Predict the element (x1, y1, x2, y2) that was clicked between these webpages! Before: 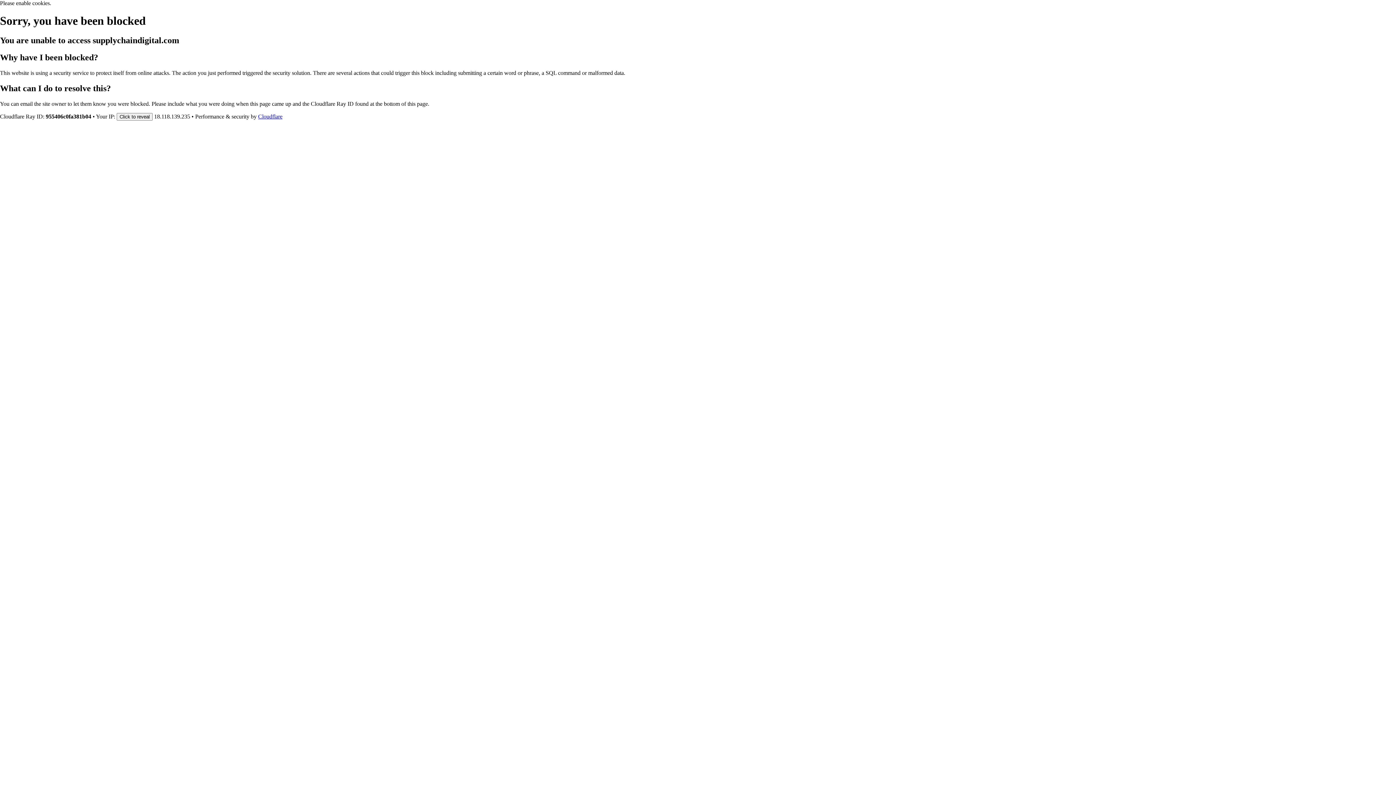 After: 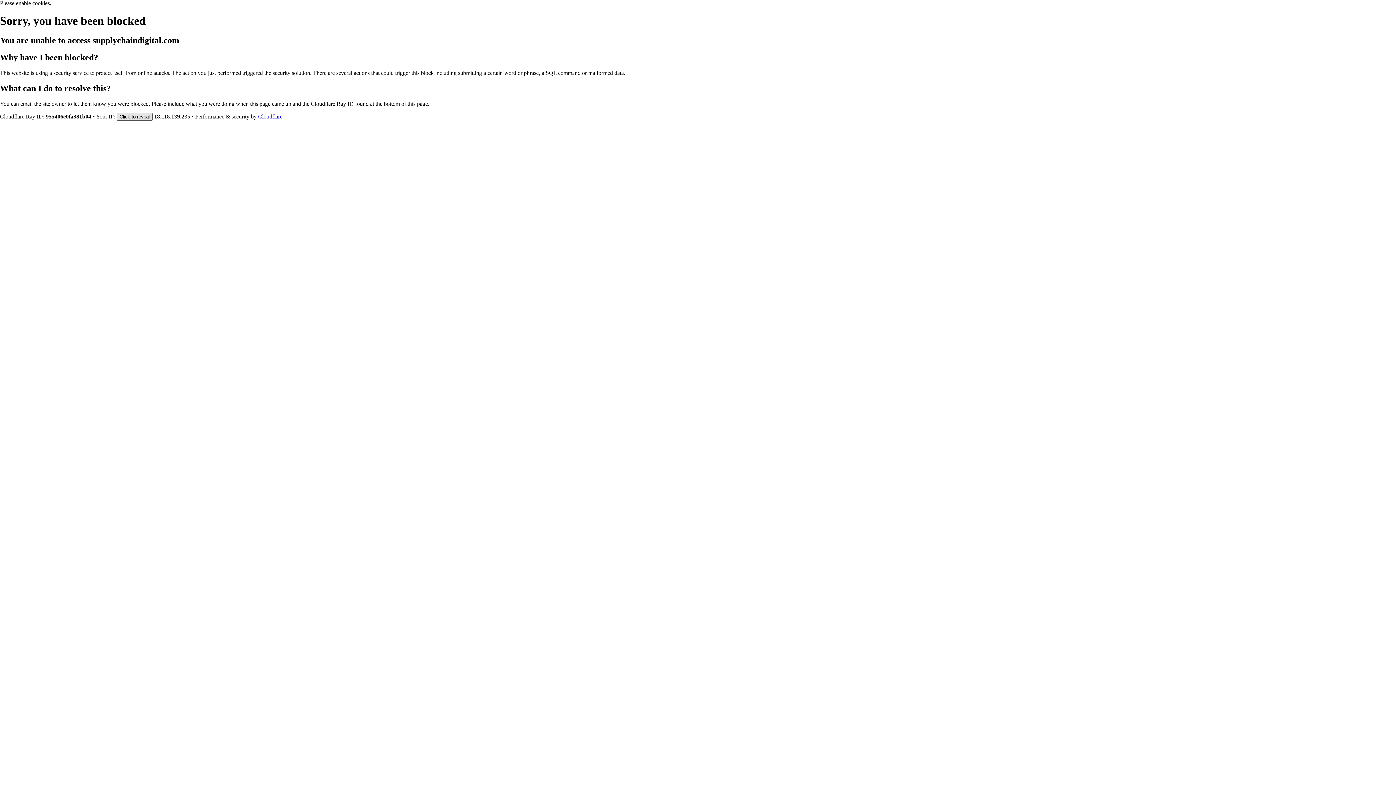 Action: label: Click to reveal bbox: (116, 112, 152, 120)